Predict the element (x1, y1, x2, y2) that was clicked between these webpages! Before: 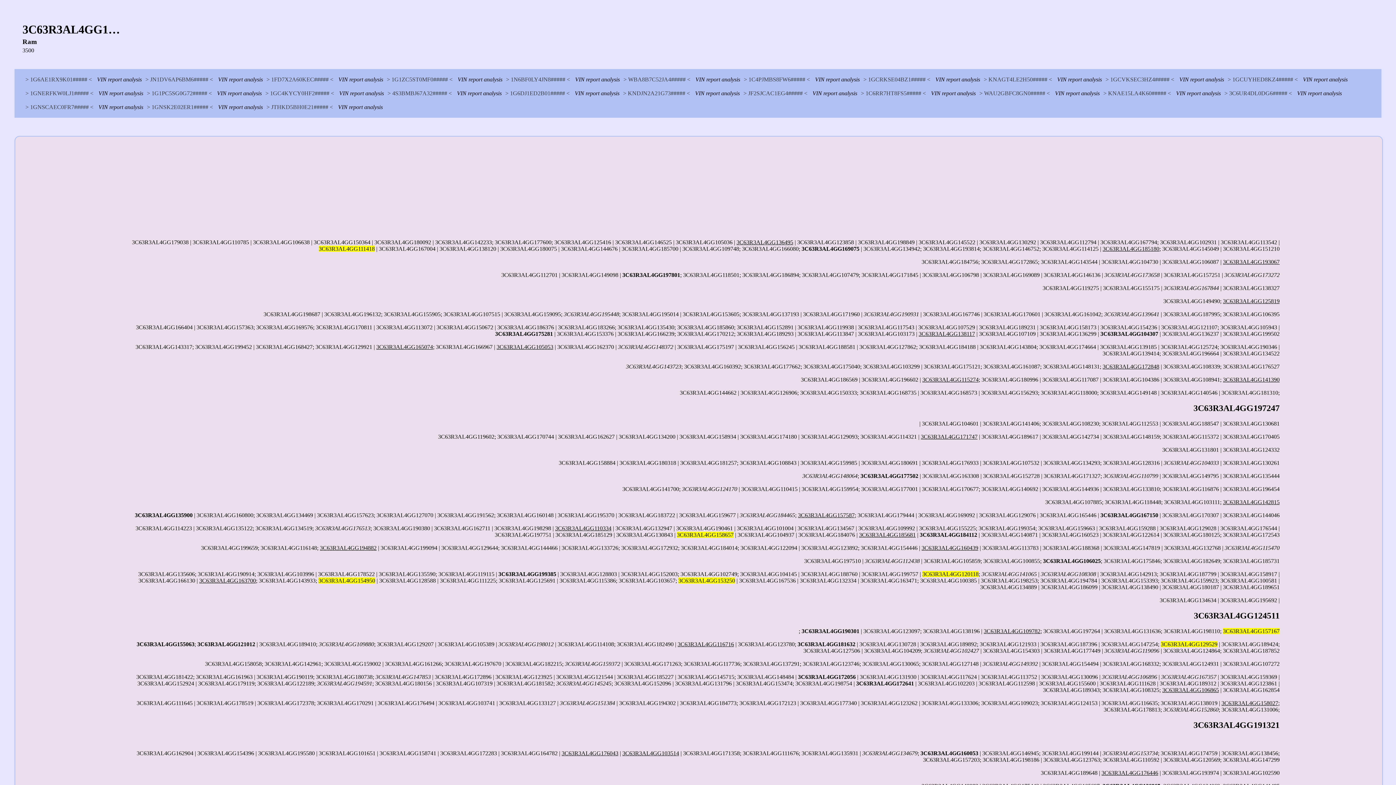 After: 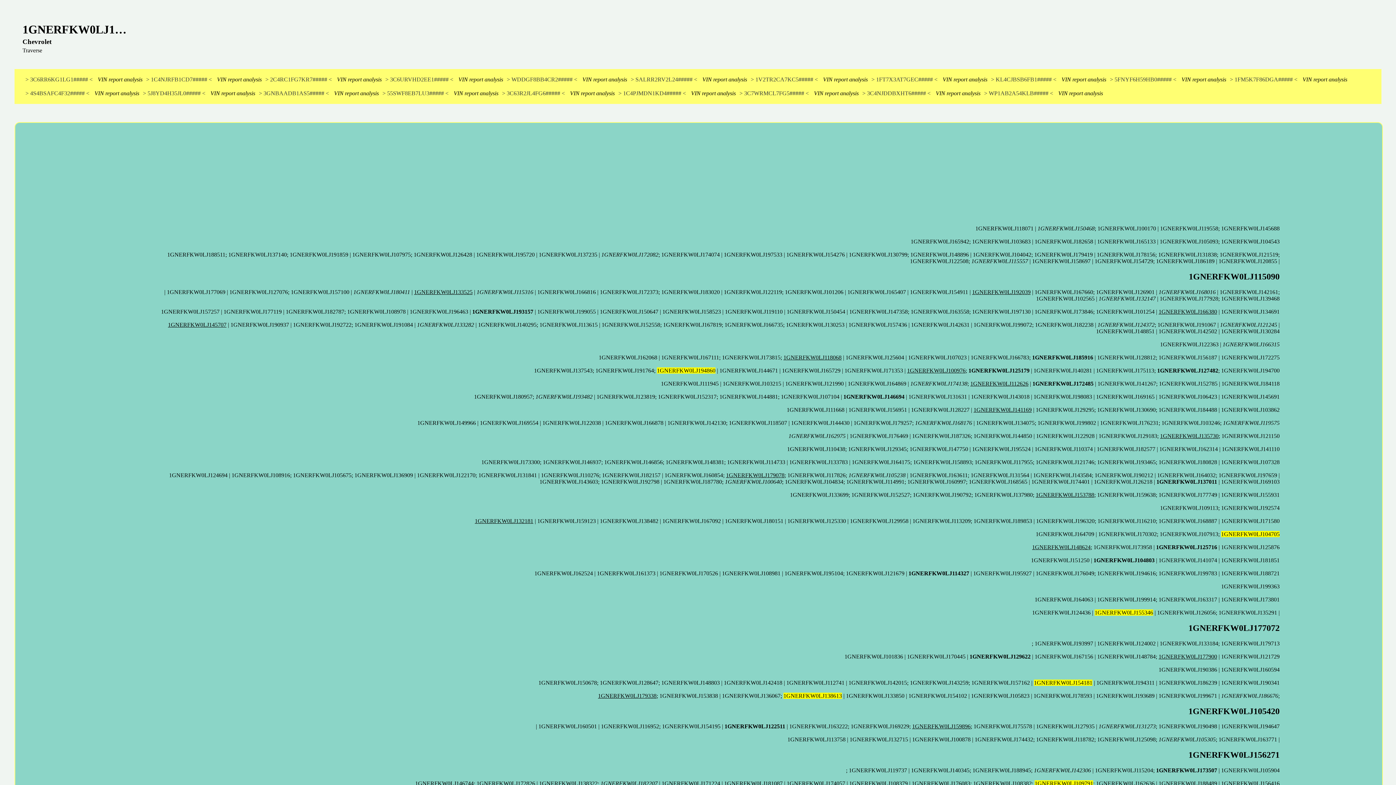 Action: label: > 1GNERFKW0LJ1##### < bbox: (25, 90, 93, 96)